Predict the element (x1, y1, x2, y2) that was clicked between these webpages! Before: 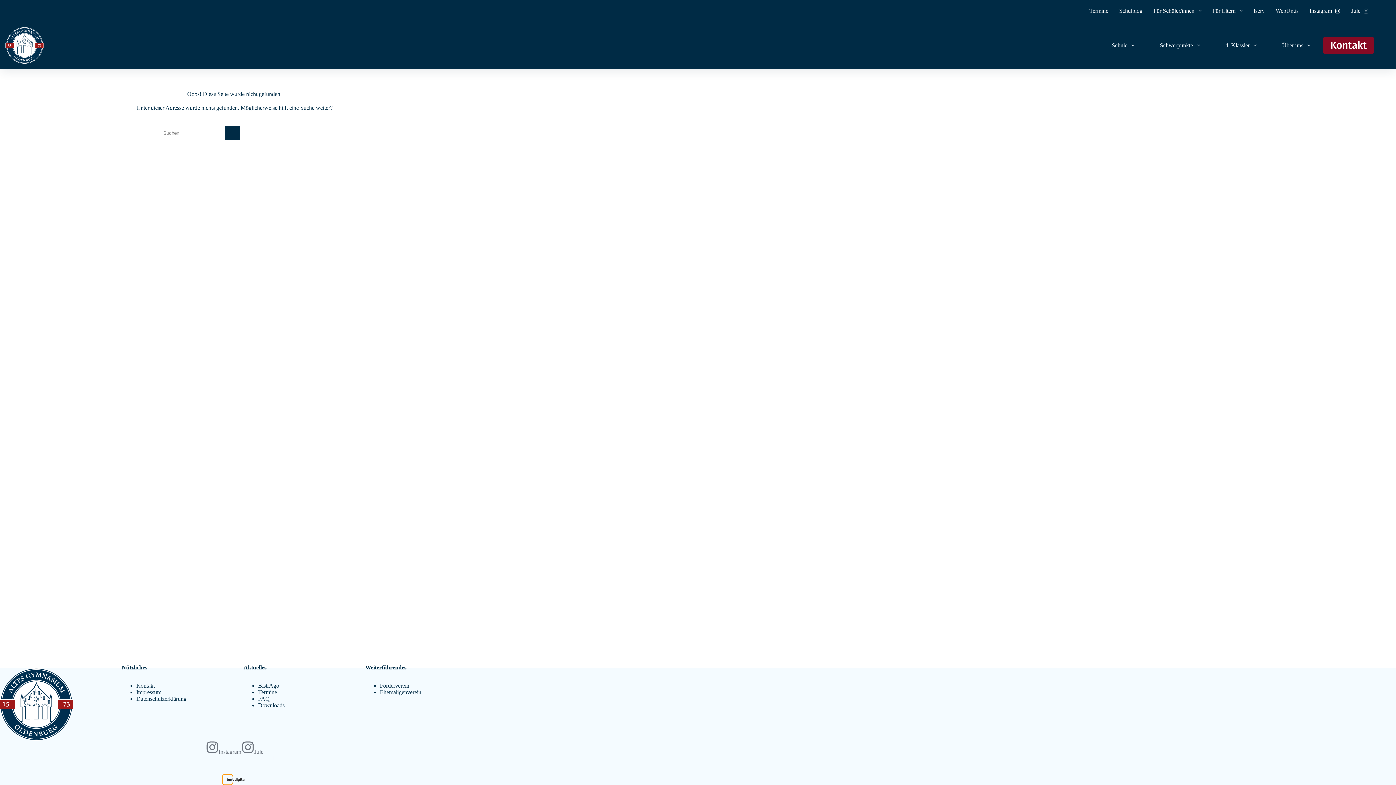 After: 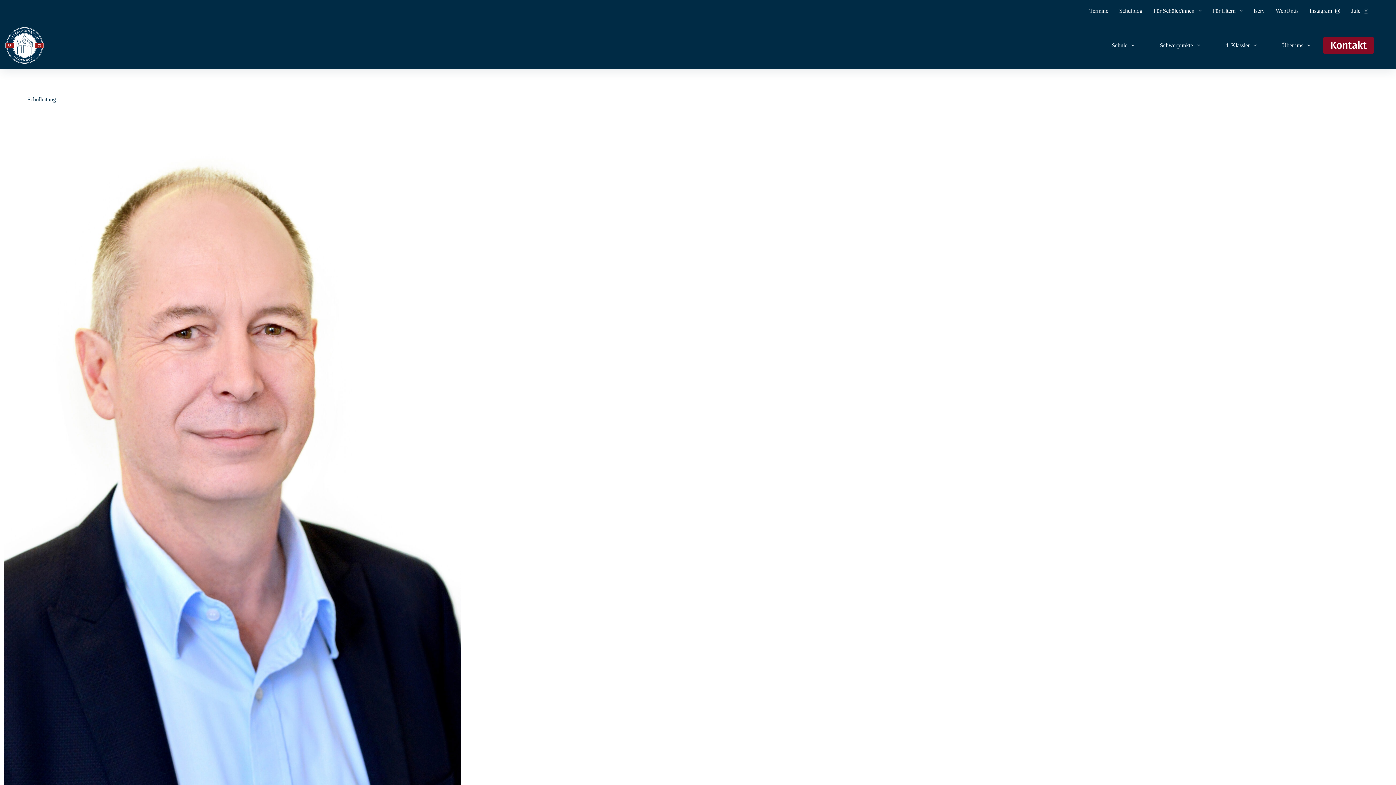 Action: bbox: (1269, 21, 1323, 69) label: Über uns